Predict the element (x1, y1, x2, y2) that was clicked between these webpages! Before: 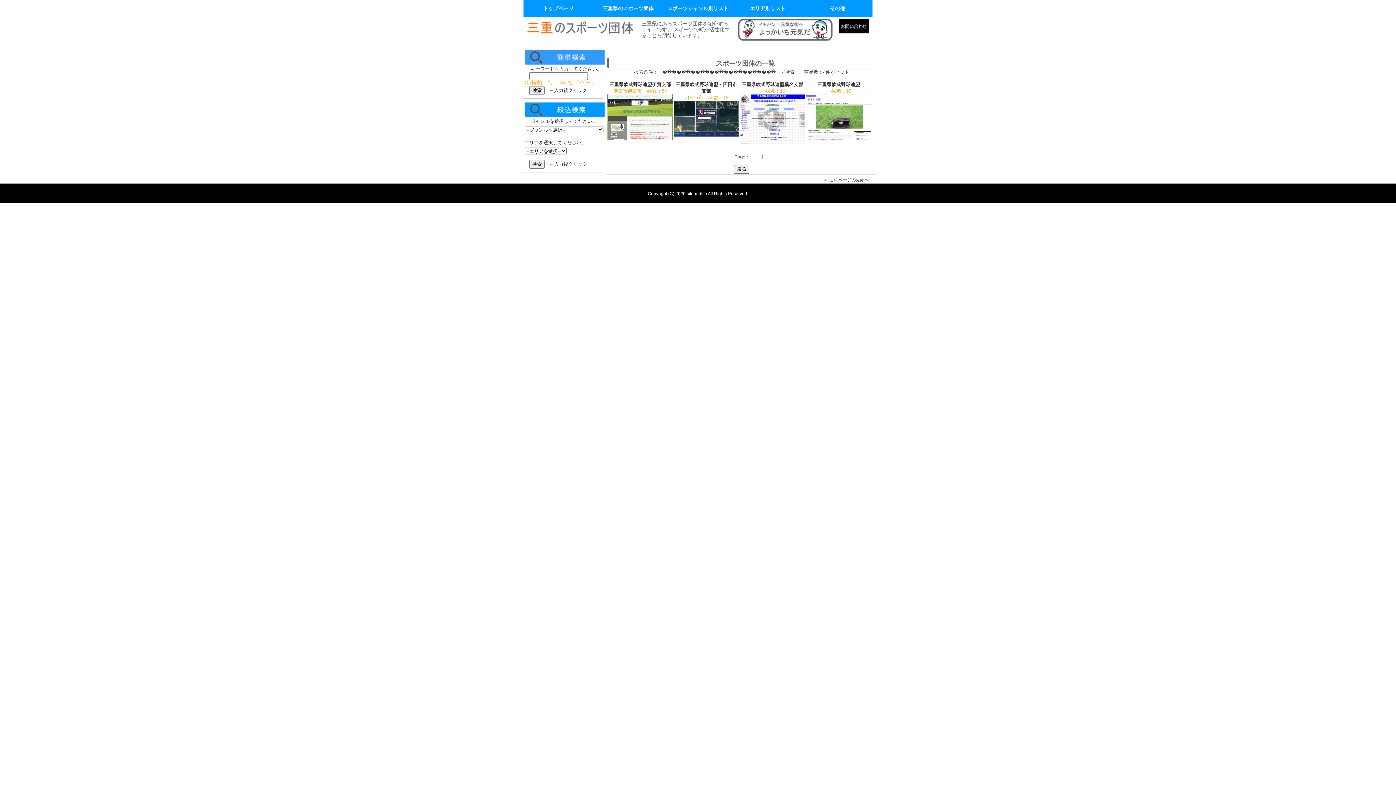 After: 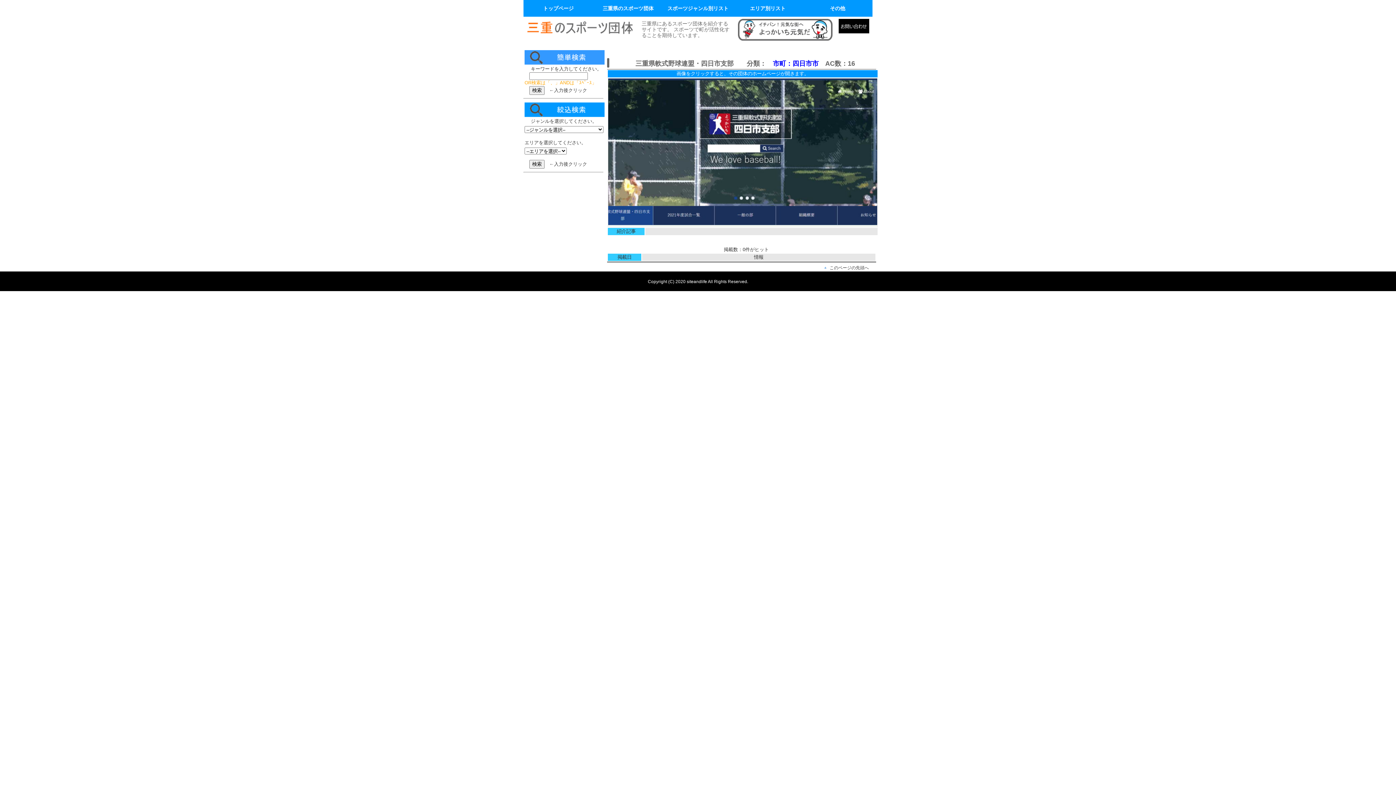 Action: bbox: (673, 132, 739, 138)